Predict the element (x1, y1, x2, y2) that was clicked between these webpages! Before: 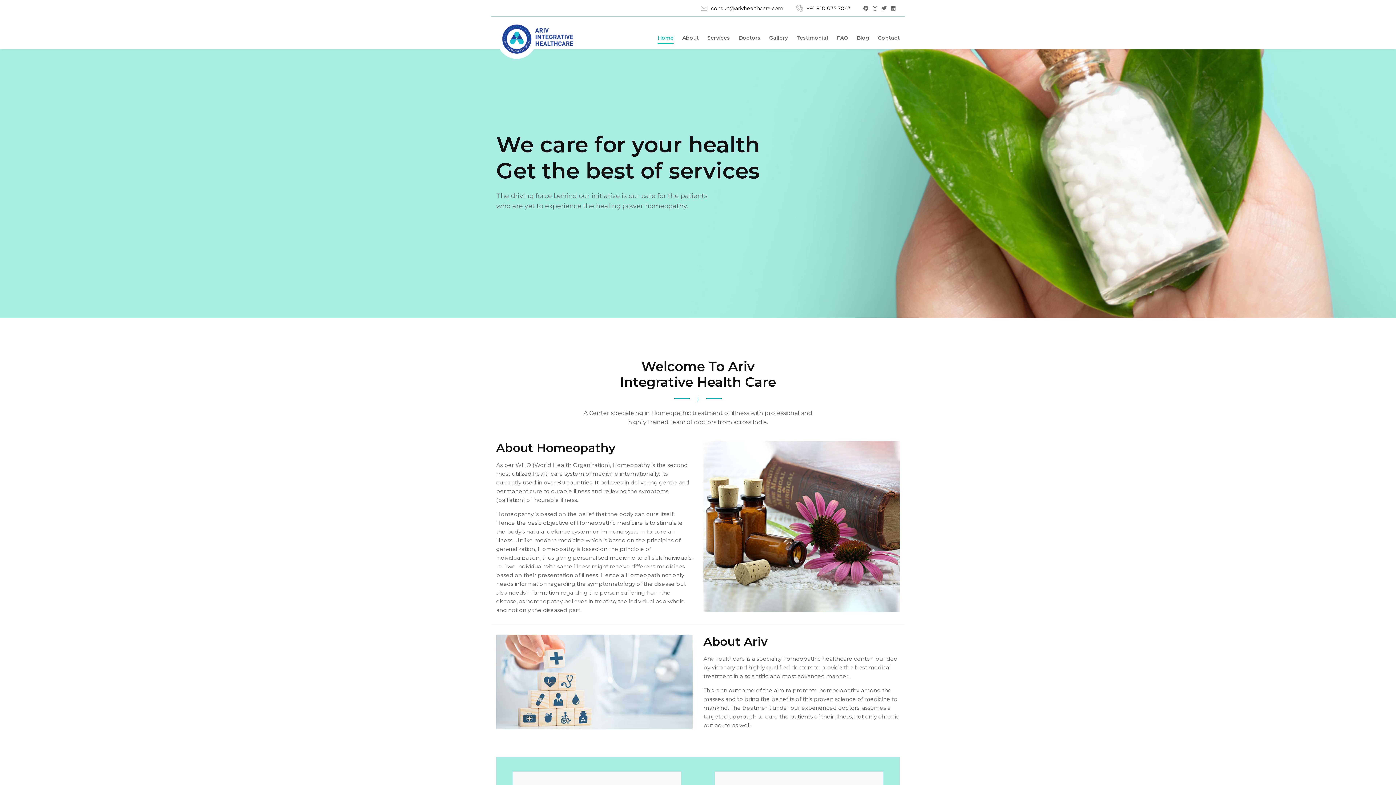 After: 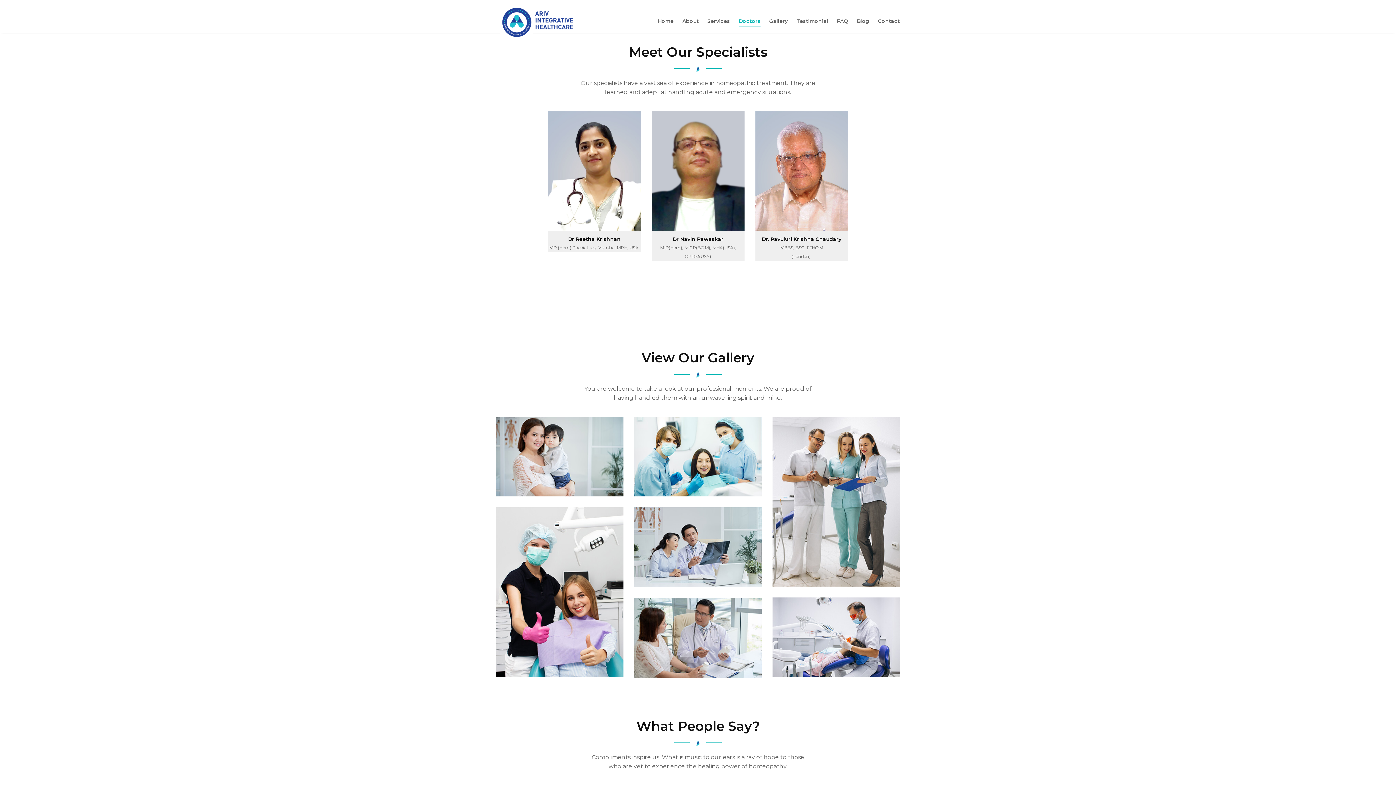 Action: label: Doctors bbox: (738, 28, 760, 47)